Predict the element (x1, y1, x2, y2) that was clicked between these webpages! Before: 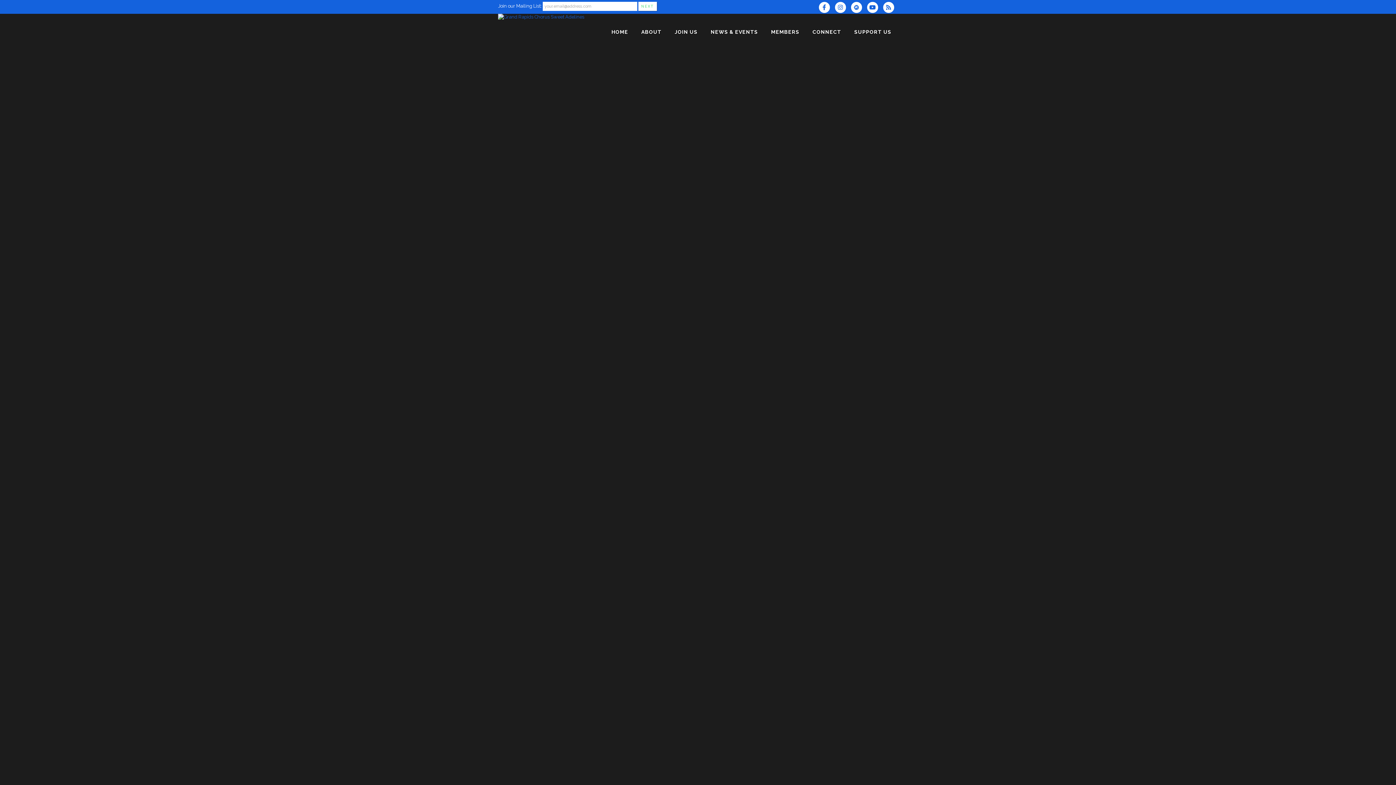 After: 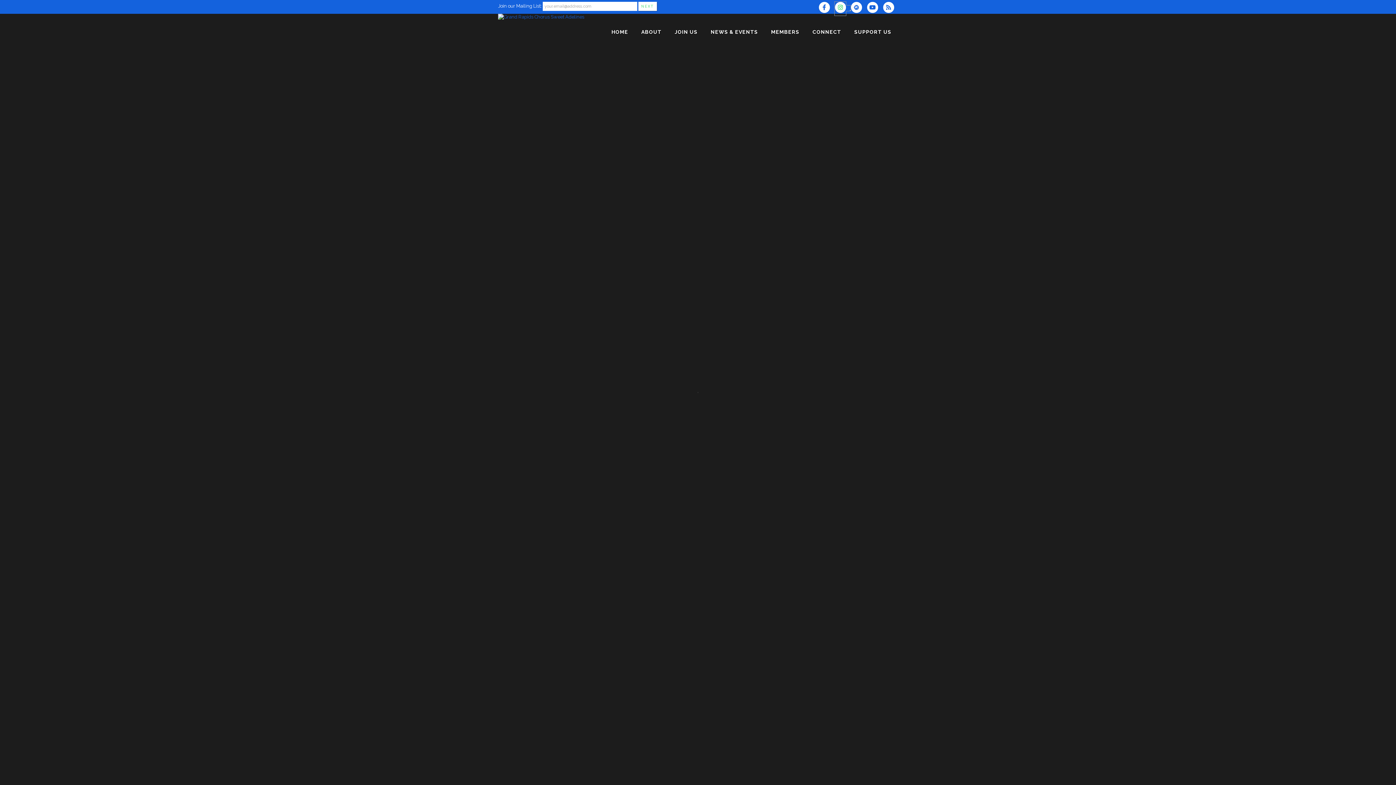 Action: label:   bbox: (835, 5, 851, 11)